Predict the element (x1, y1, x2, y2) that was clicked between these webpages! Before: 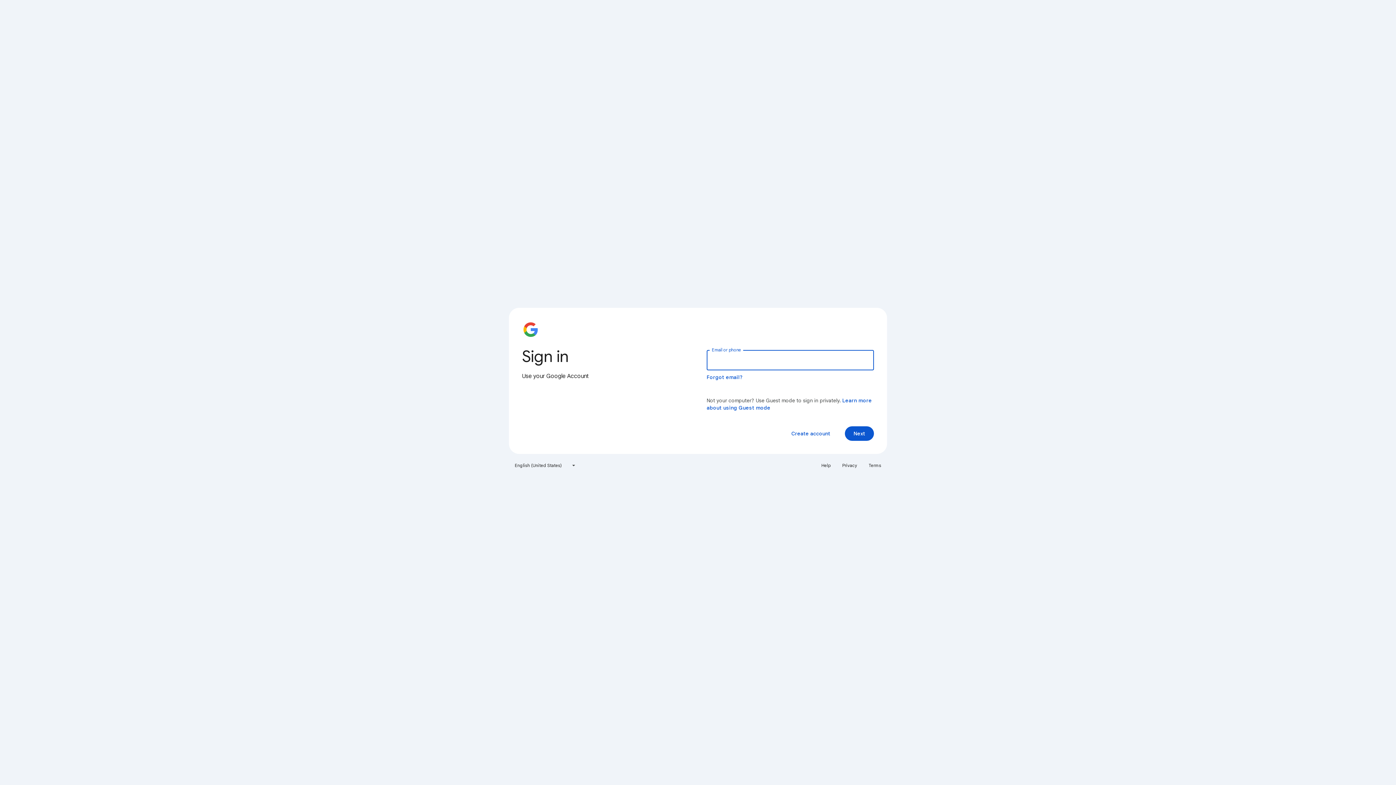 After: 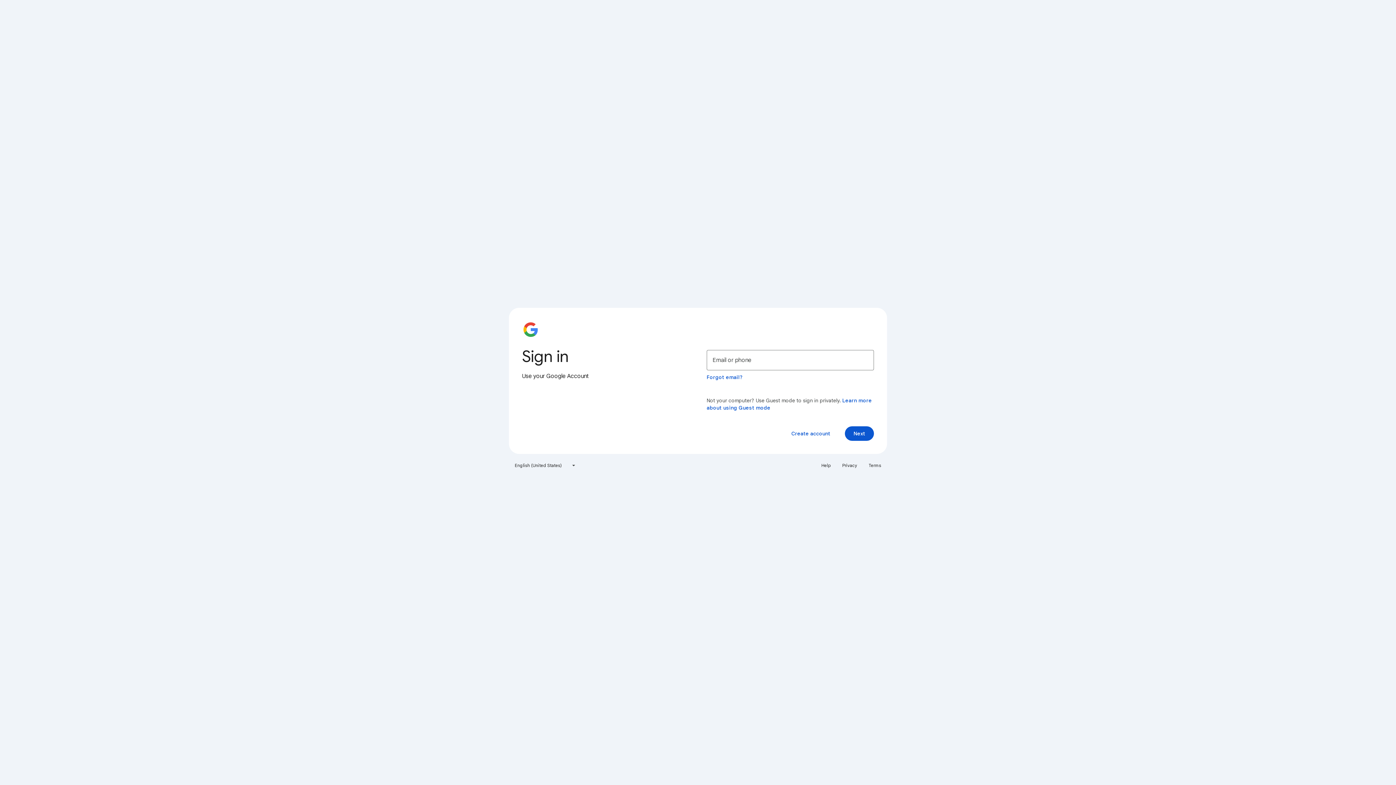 Action: bbox: (817, 460, 835, 471) label: Help